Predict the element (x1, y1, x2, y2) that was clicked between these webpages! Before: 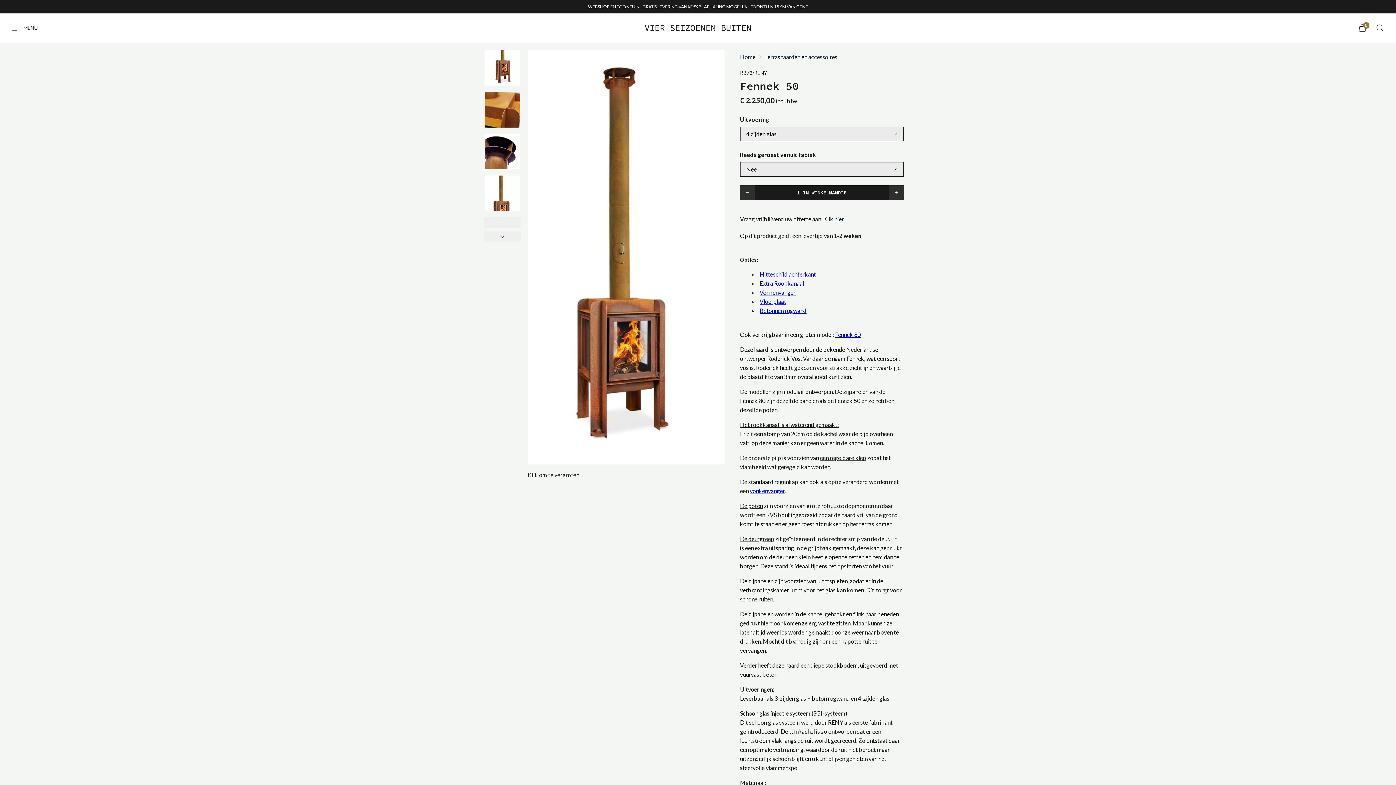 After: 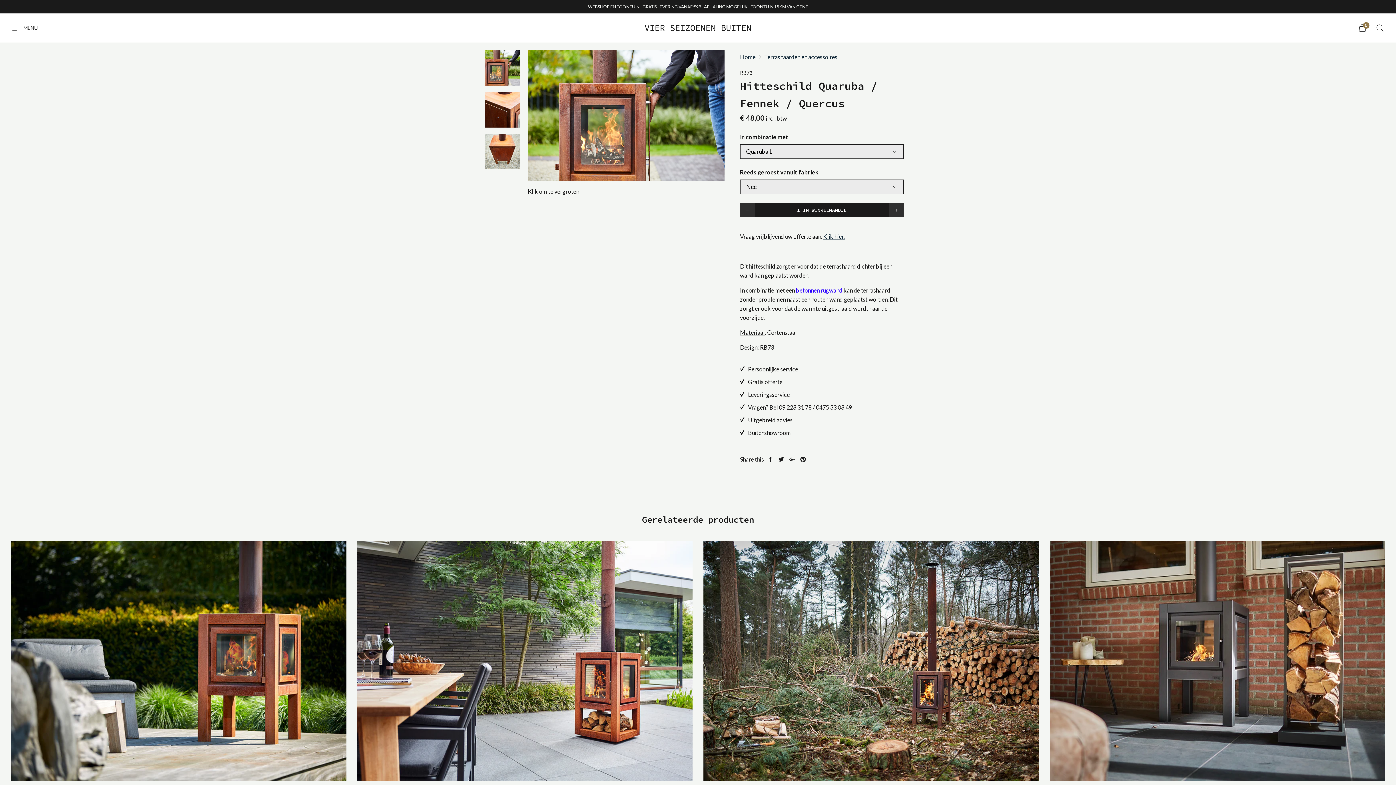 Action: bbox: (759, 270, 816, 277) label: Hitteschild achterkant